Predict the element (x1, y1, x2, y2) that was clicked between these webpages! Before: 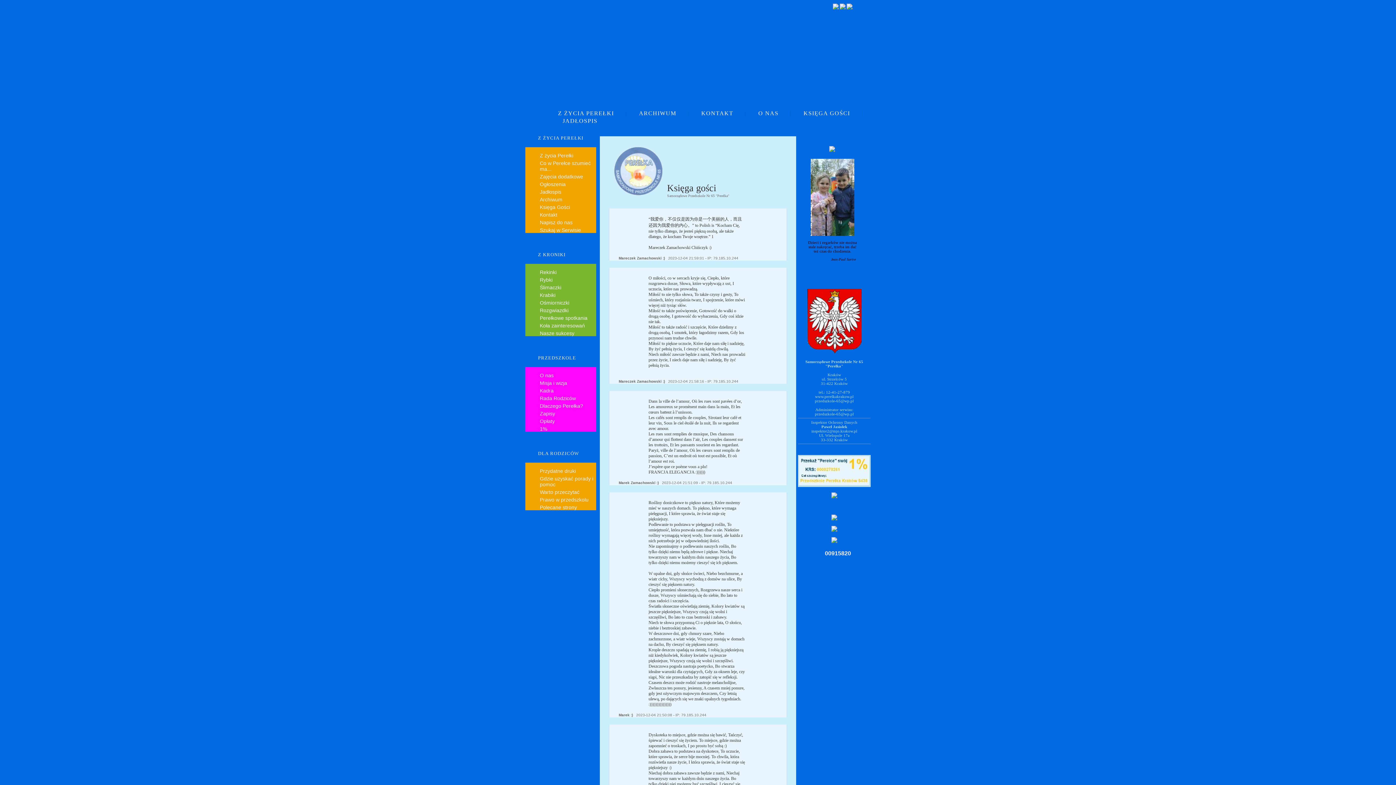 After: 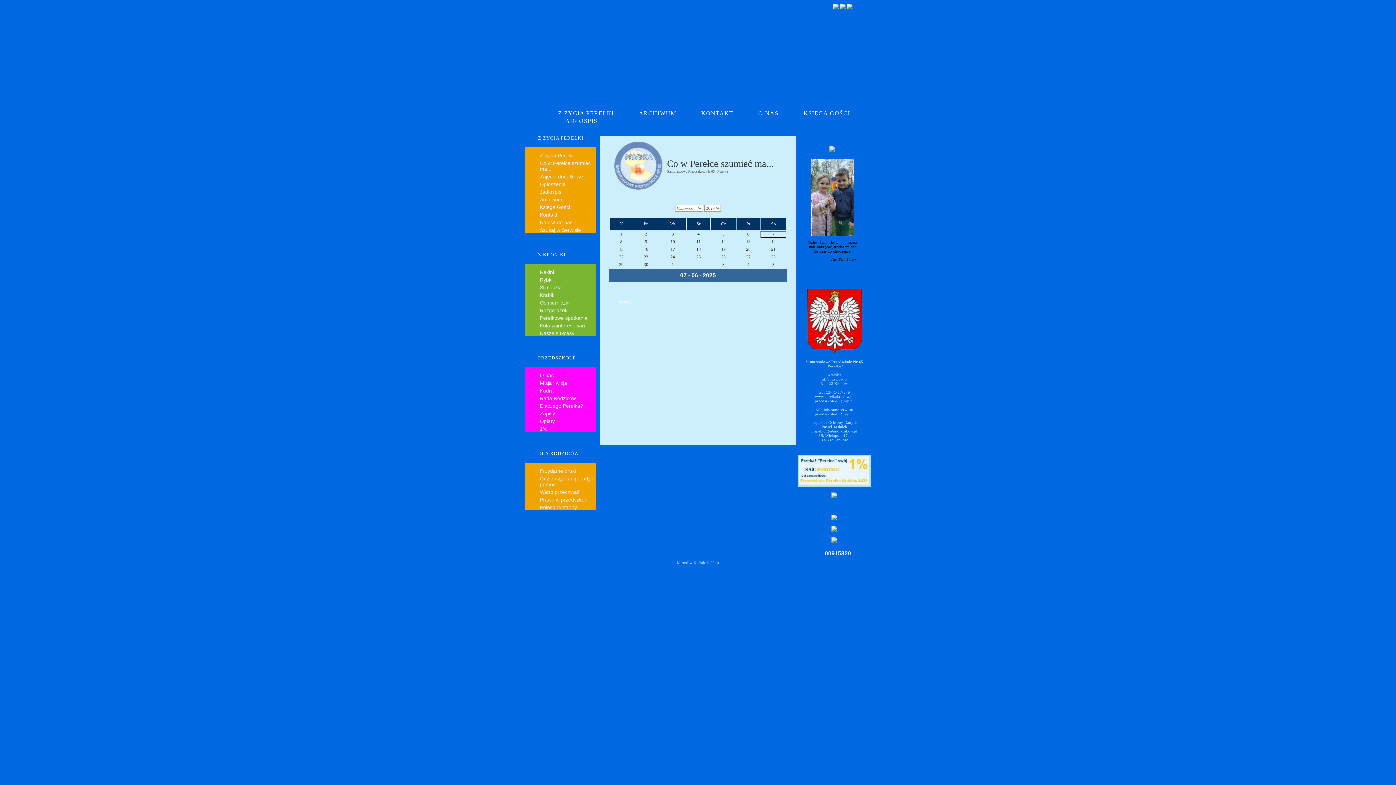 Action: label: Co w Perełce szumieć ma... bbox: (530, 160, 596, 172)